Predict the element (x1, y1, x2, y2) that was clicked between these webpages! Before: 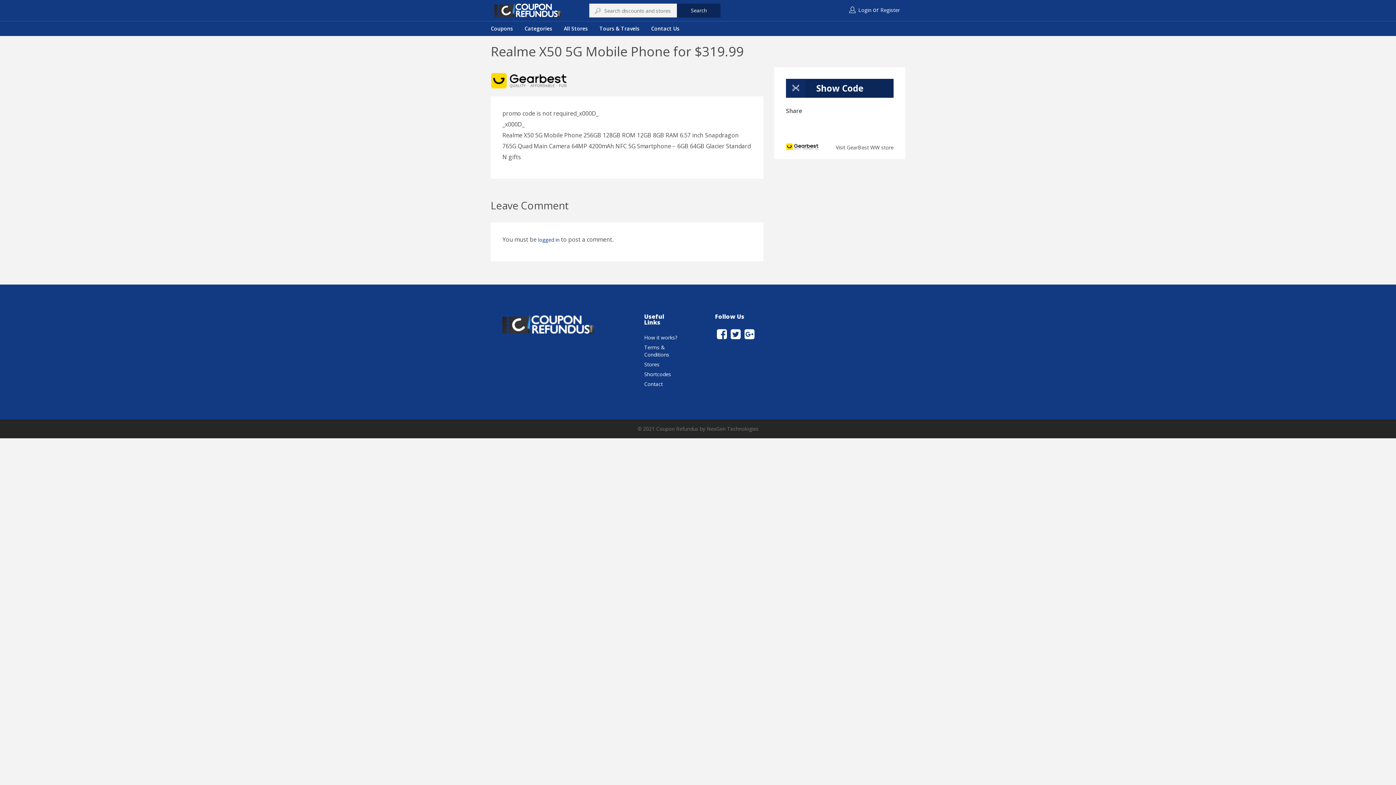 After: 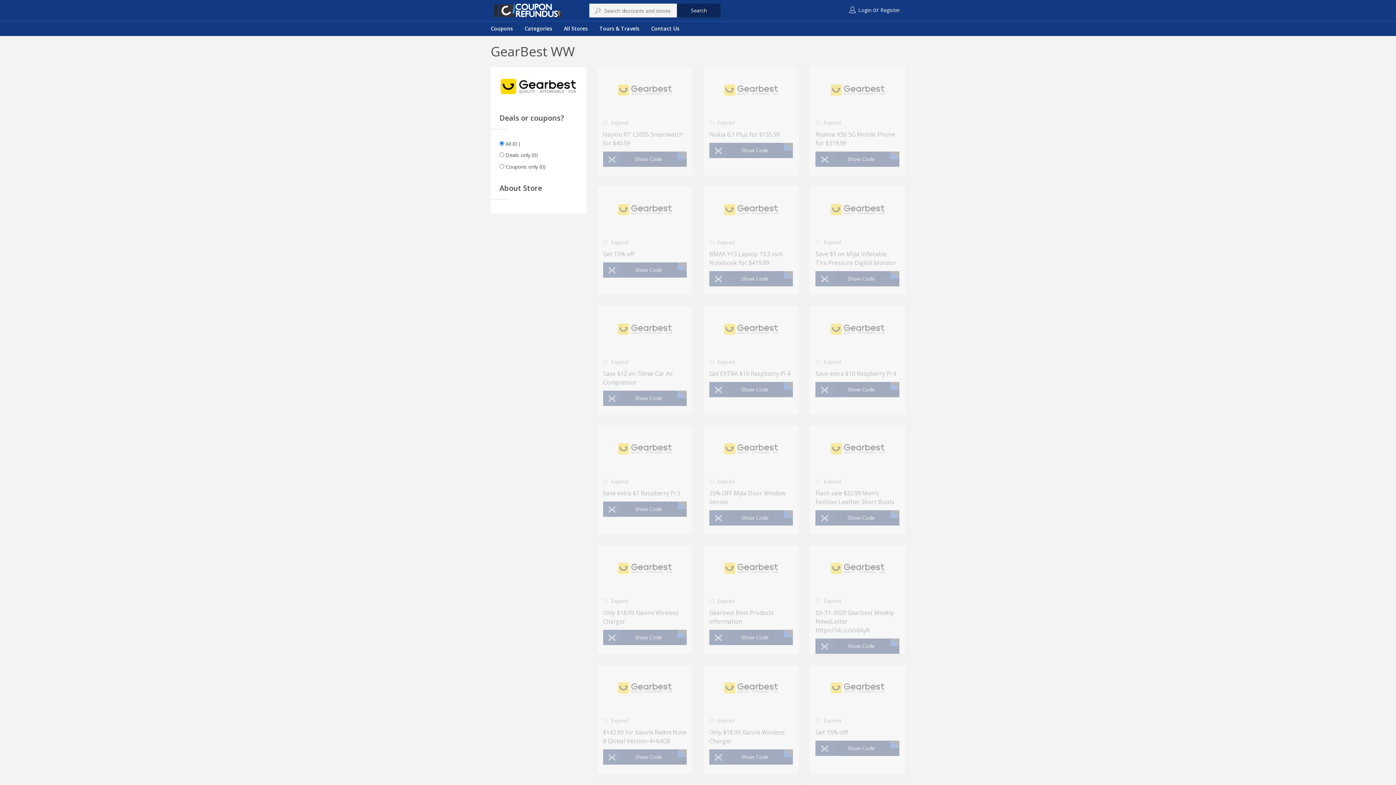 Action: bbox: (786, 141, 818, 153)